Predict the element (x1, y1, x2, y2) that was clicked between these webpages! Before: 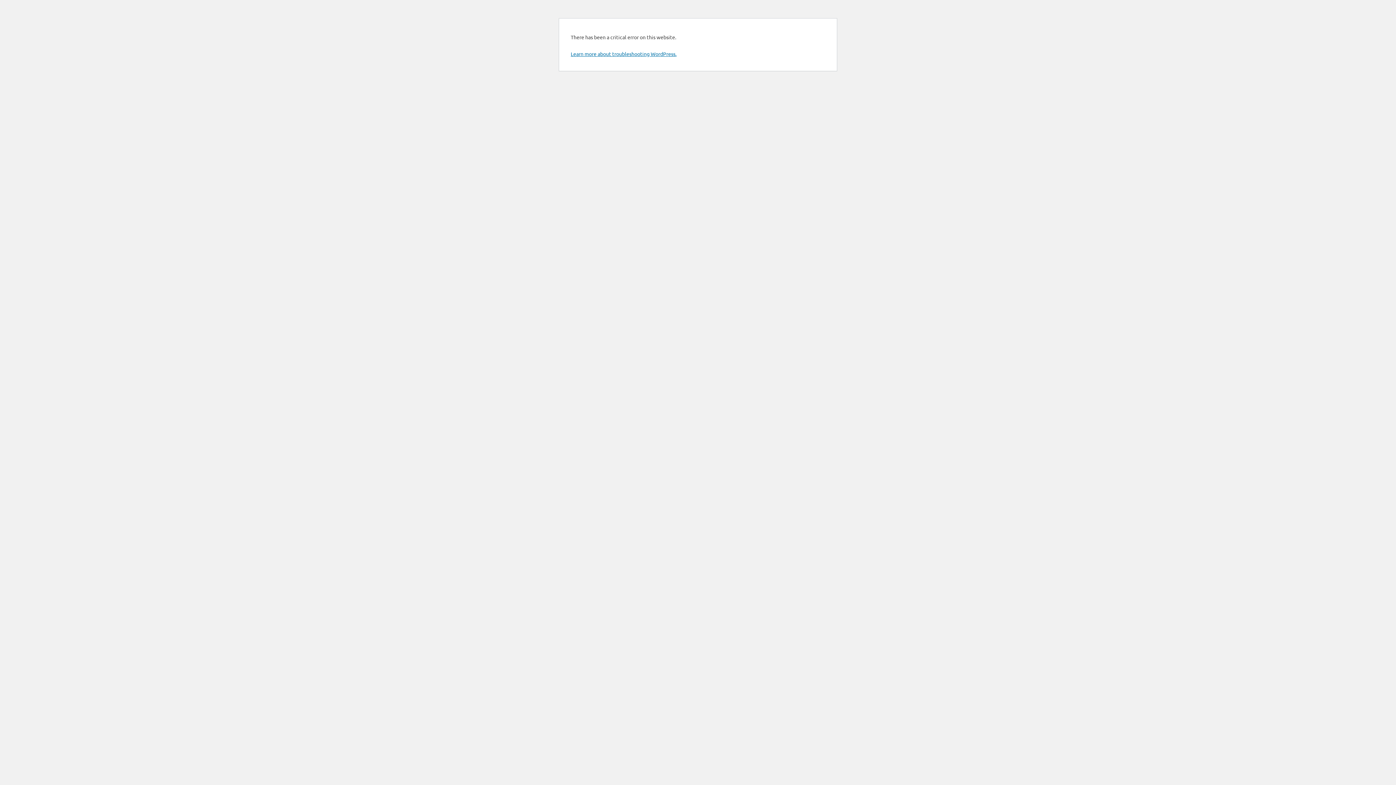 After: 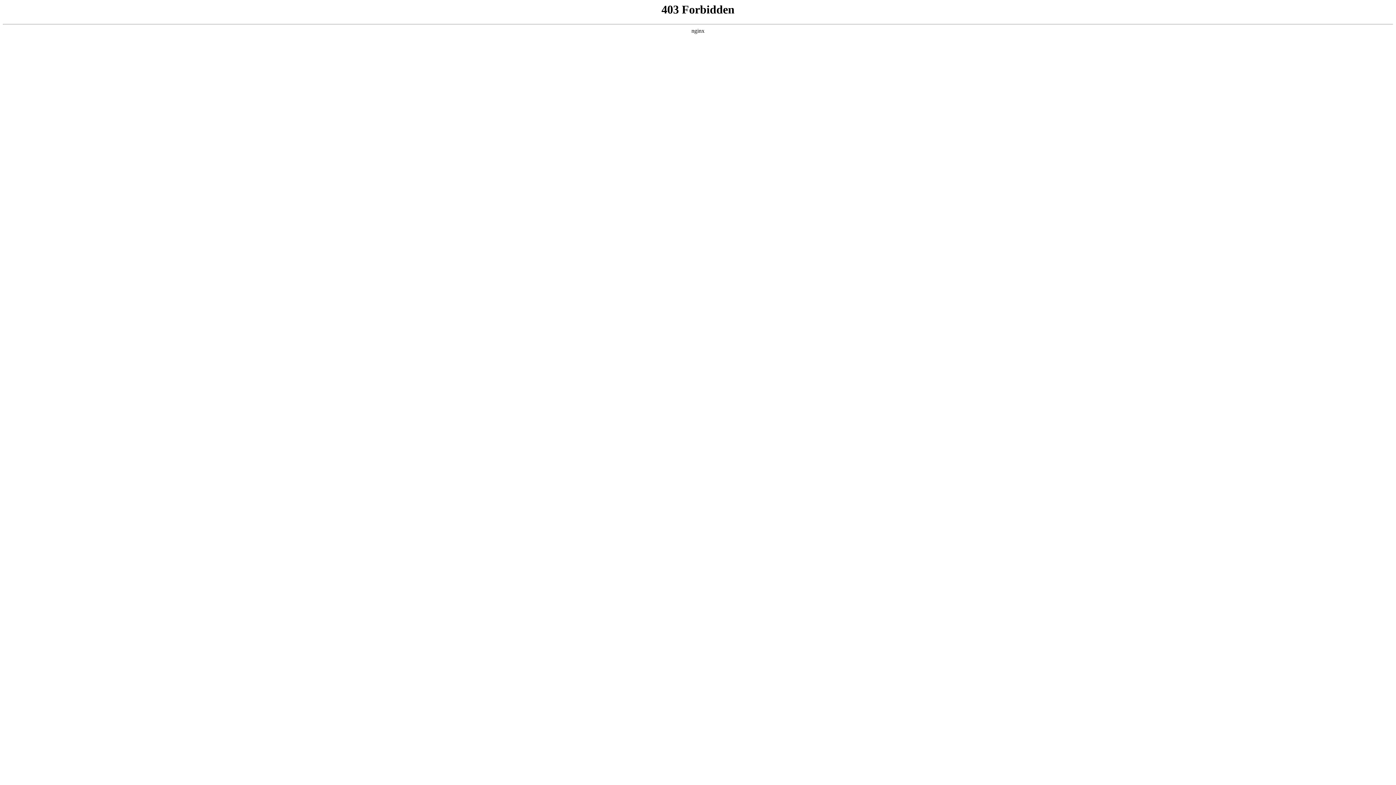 Action: label: Learn more about troubleshooting WordPress. bbox: (570, 50, 676, 57)